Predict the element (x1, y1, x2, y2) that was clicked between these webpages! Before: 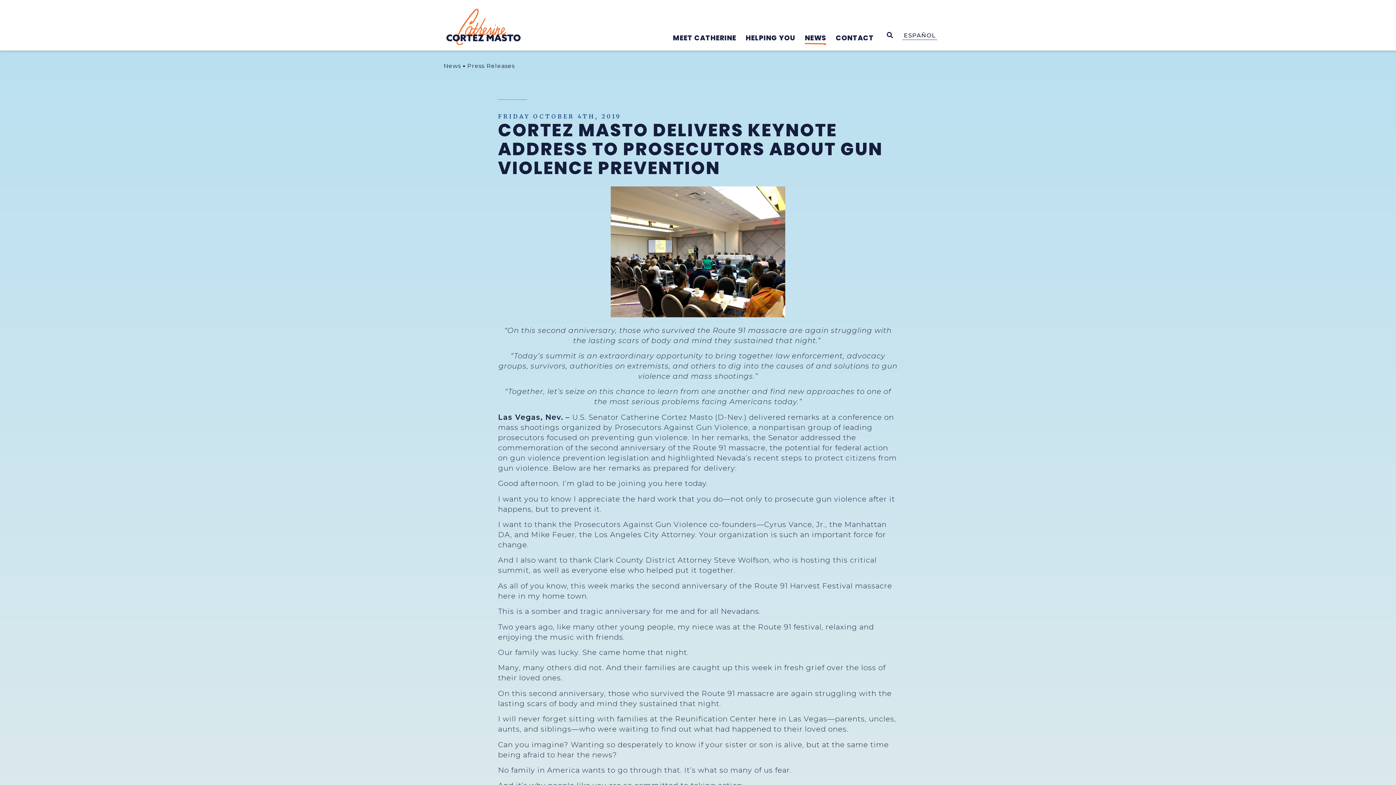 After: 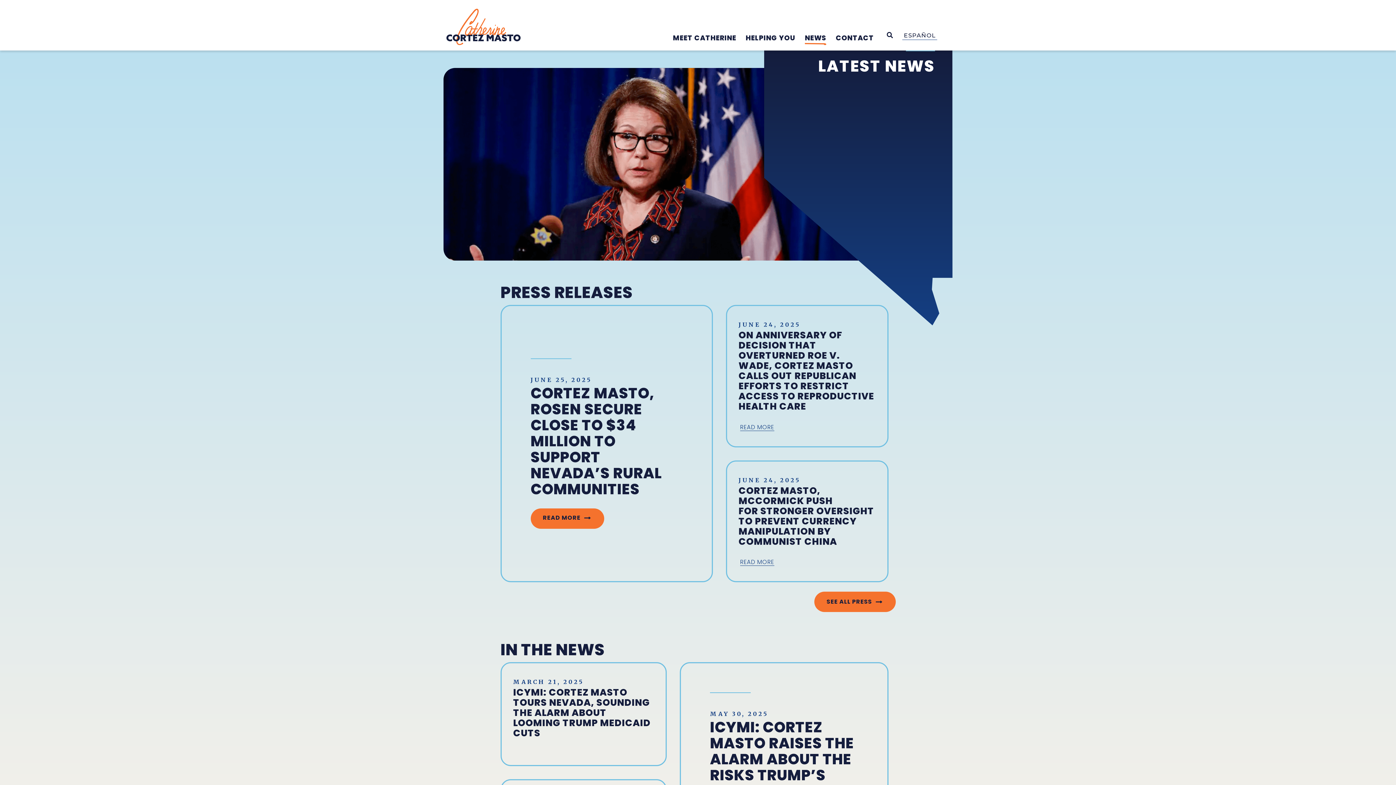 Action: label: News bbox: (443, 62, 461, 70)